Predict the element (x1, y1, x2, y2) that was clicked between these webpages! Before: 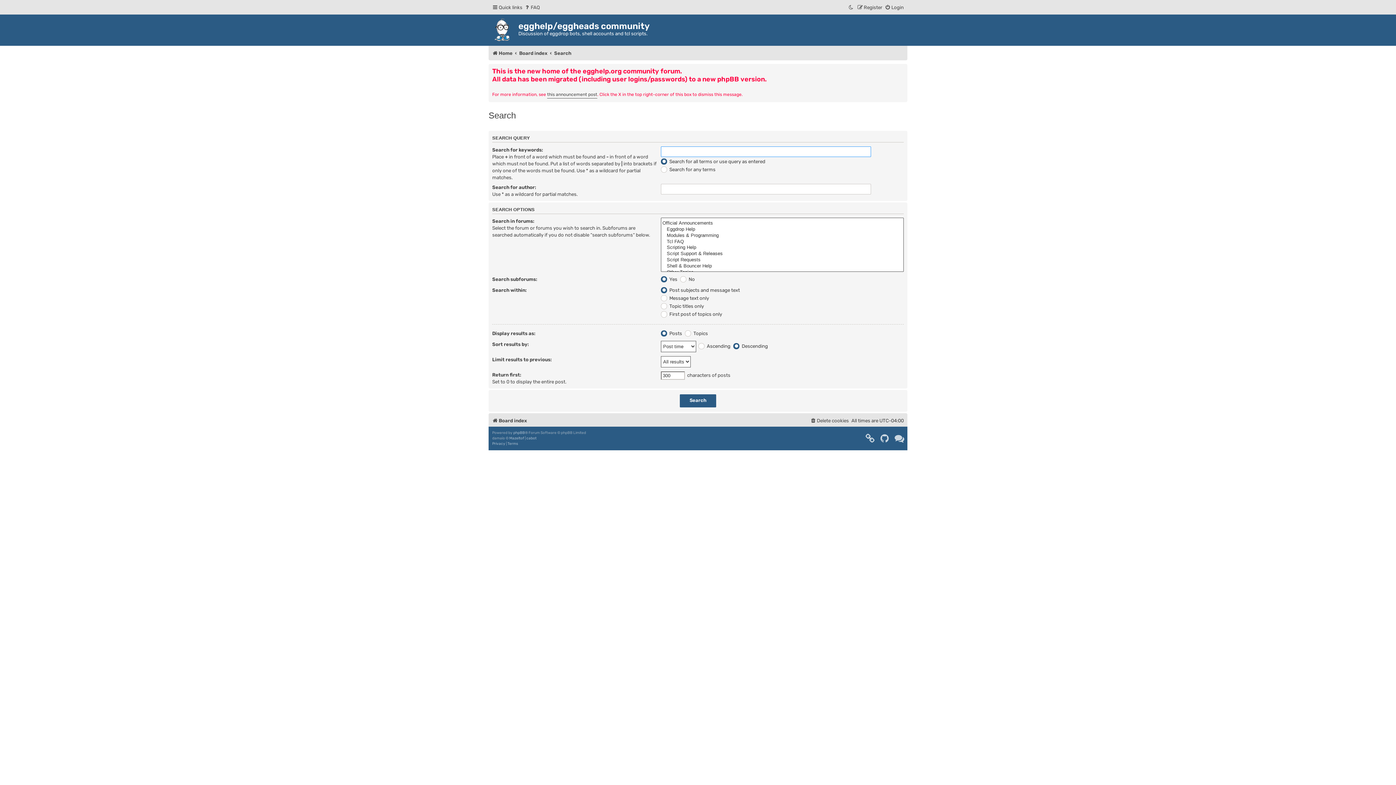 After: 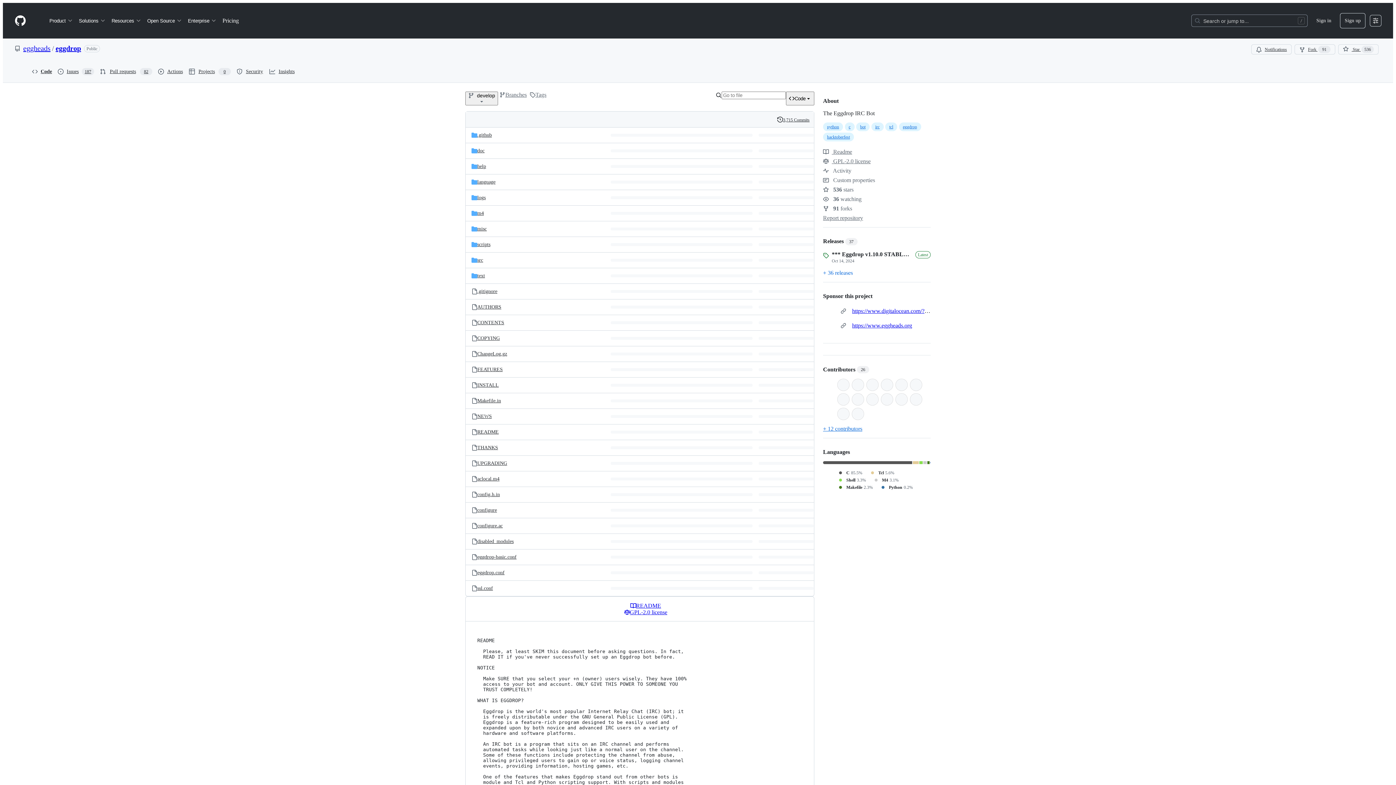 Action: bbox: (878, 432, 891, 445)